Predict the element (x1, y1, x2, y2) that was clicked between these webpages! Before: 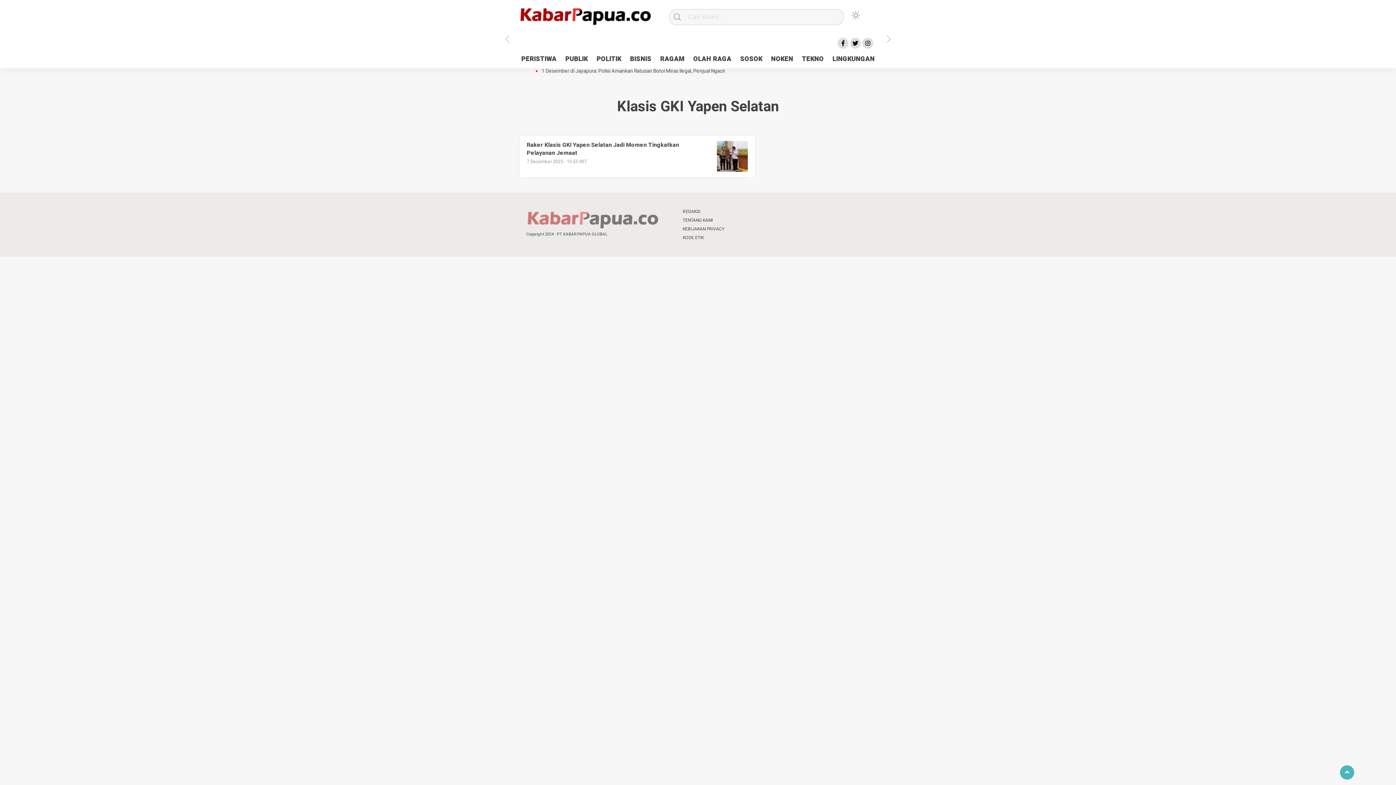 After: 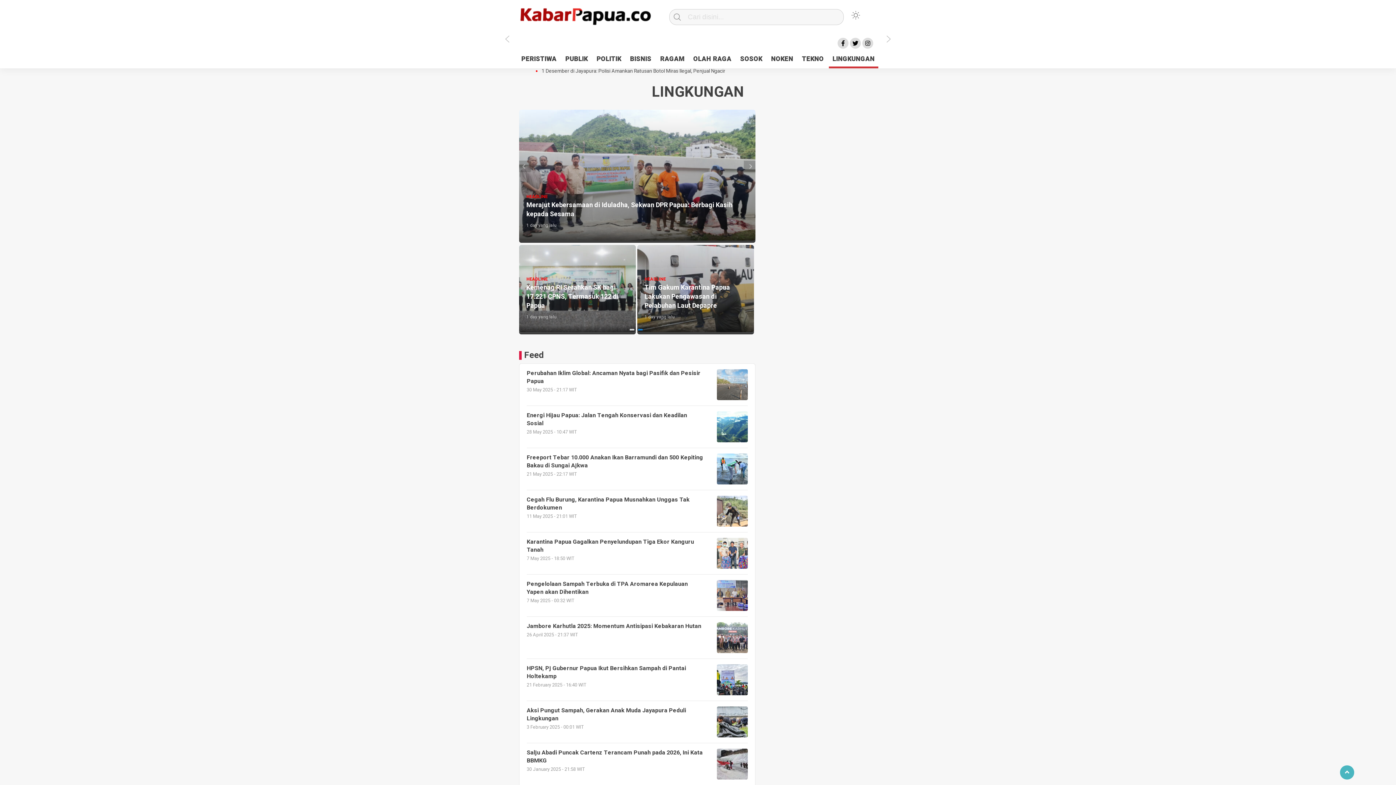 Action: bbox: (829, 52, 878, 66) label: LINGKUNGAN